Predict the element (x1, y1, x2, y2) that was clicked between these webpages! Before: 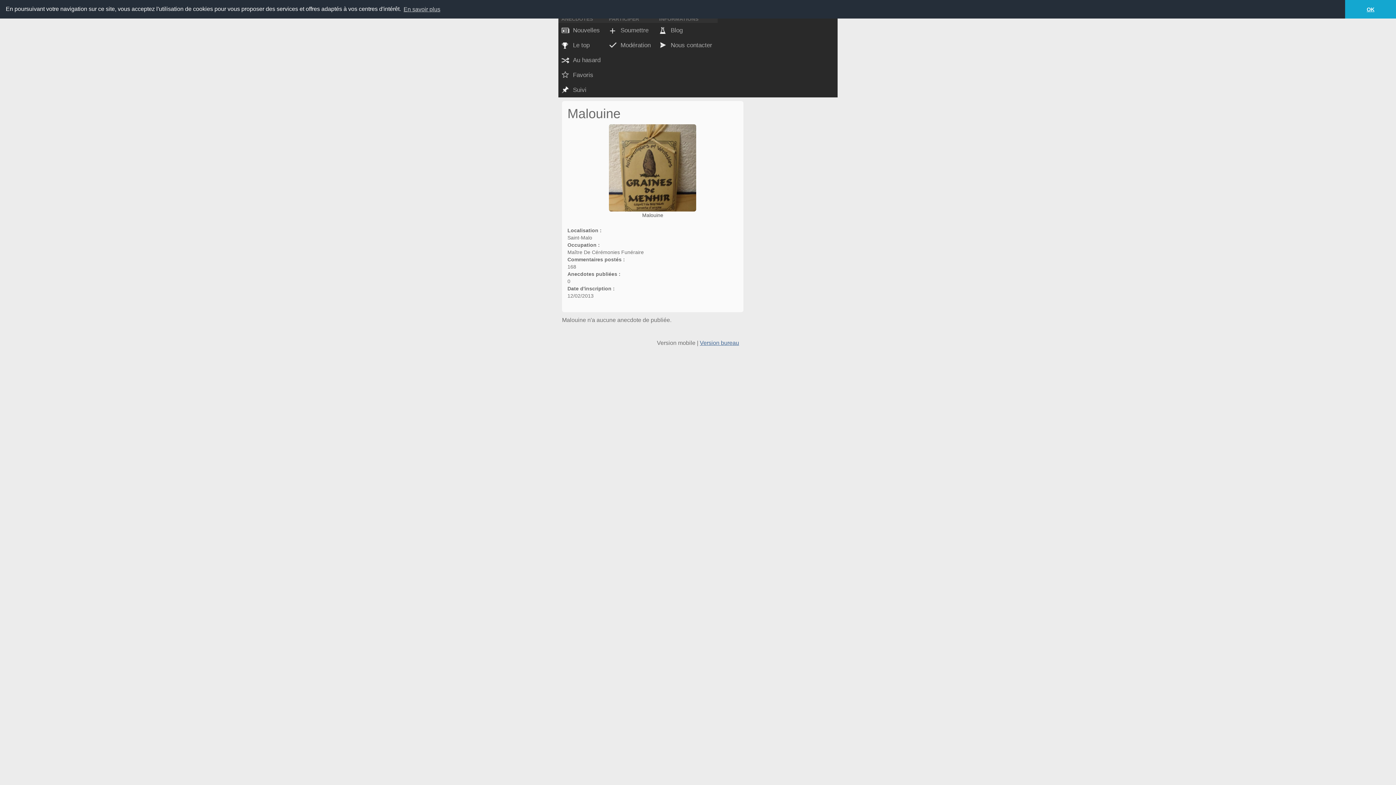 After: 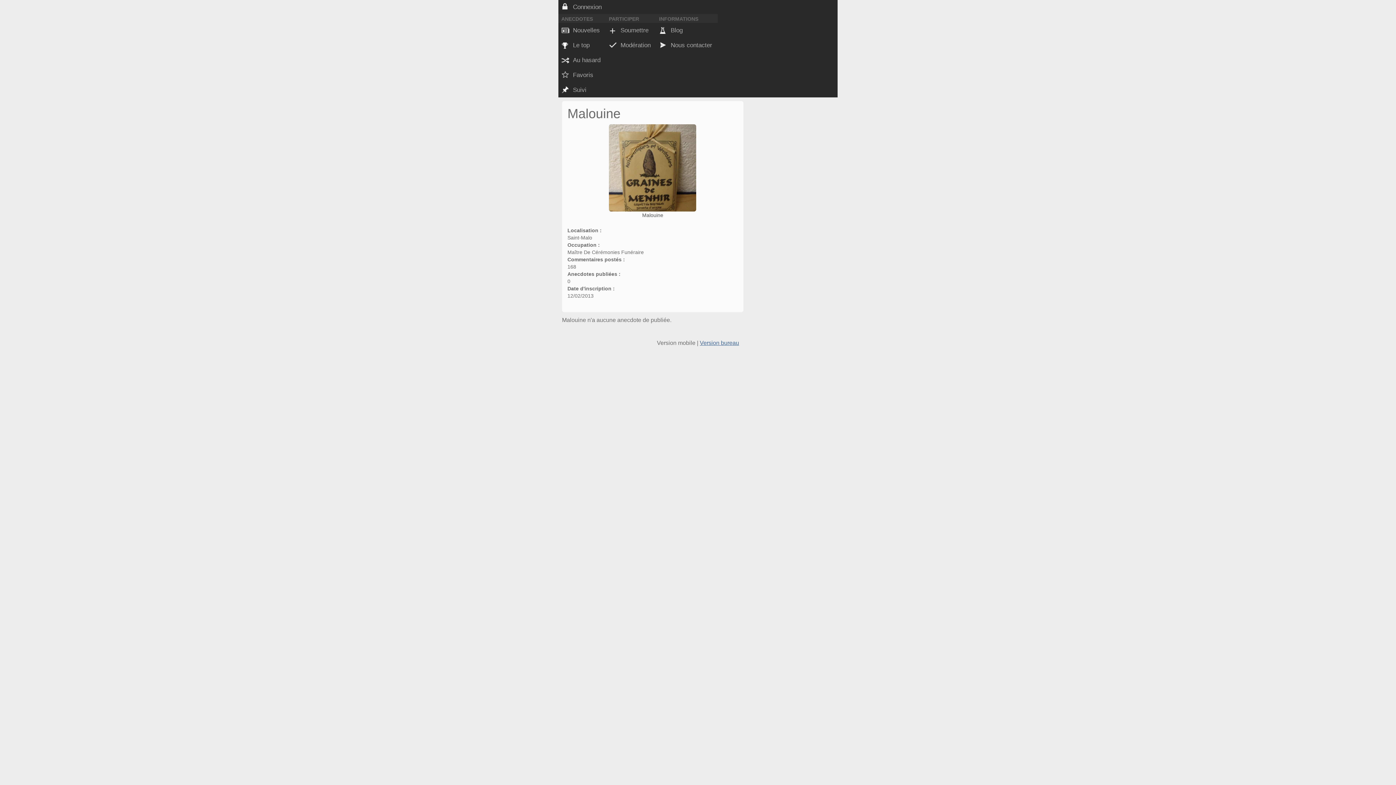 Action: bbox: (1345, 0, 1396, 18) label: dismiss cookie message